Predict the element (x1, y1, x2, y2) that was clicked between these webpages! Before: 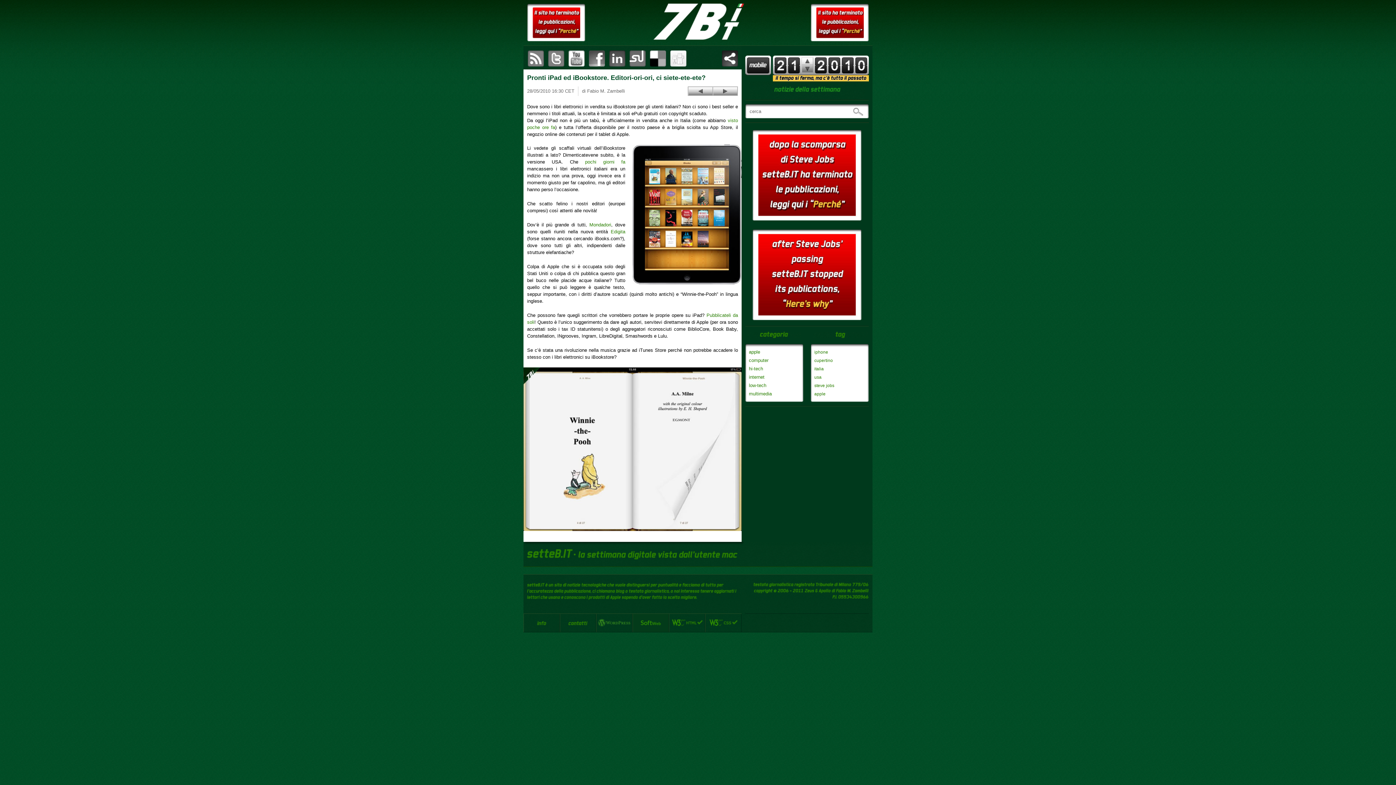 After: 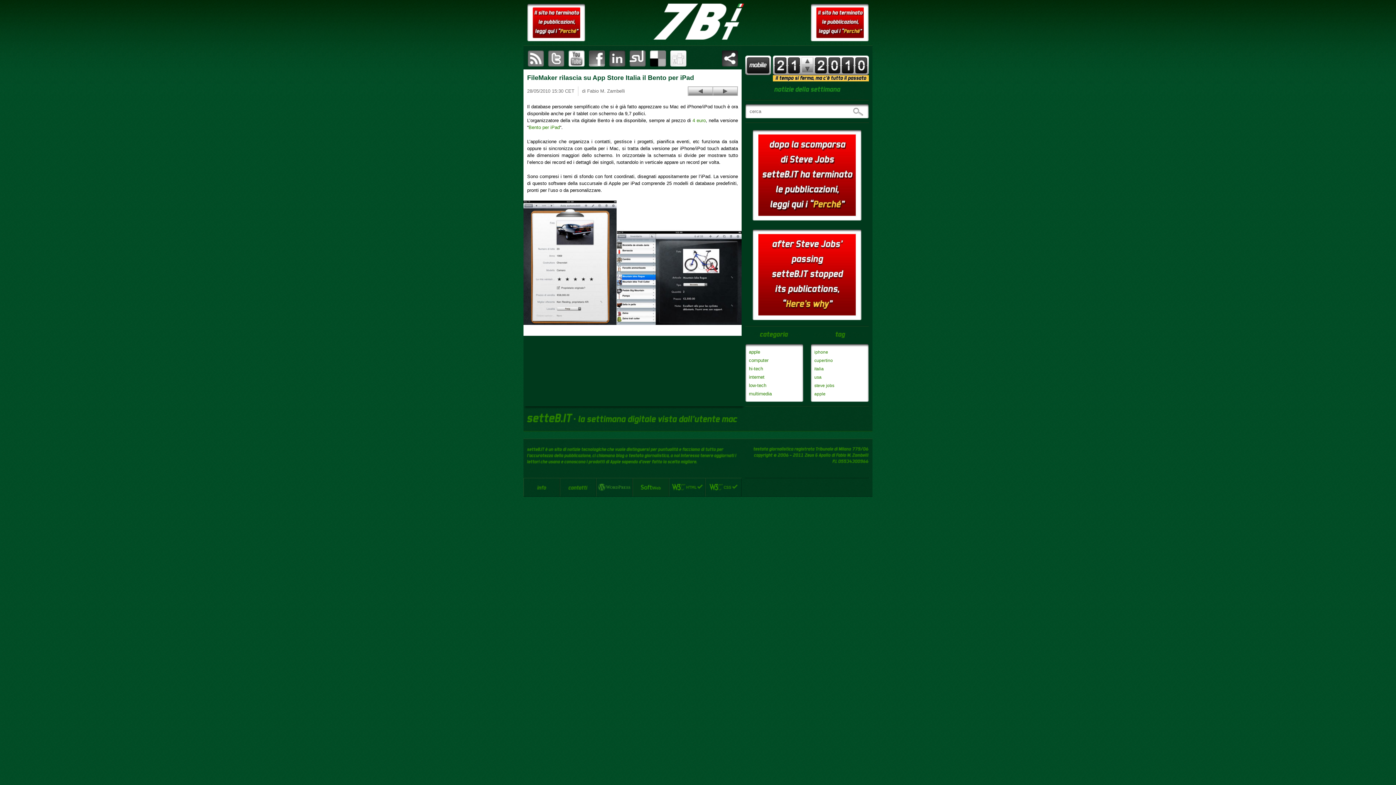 Action: bbox: (688, 87, 712, 95) label: FileMaker rilascia su App Store Italia il Bento per iPad